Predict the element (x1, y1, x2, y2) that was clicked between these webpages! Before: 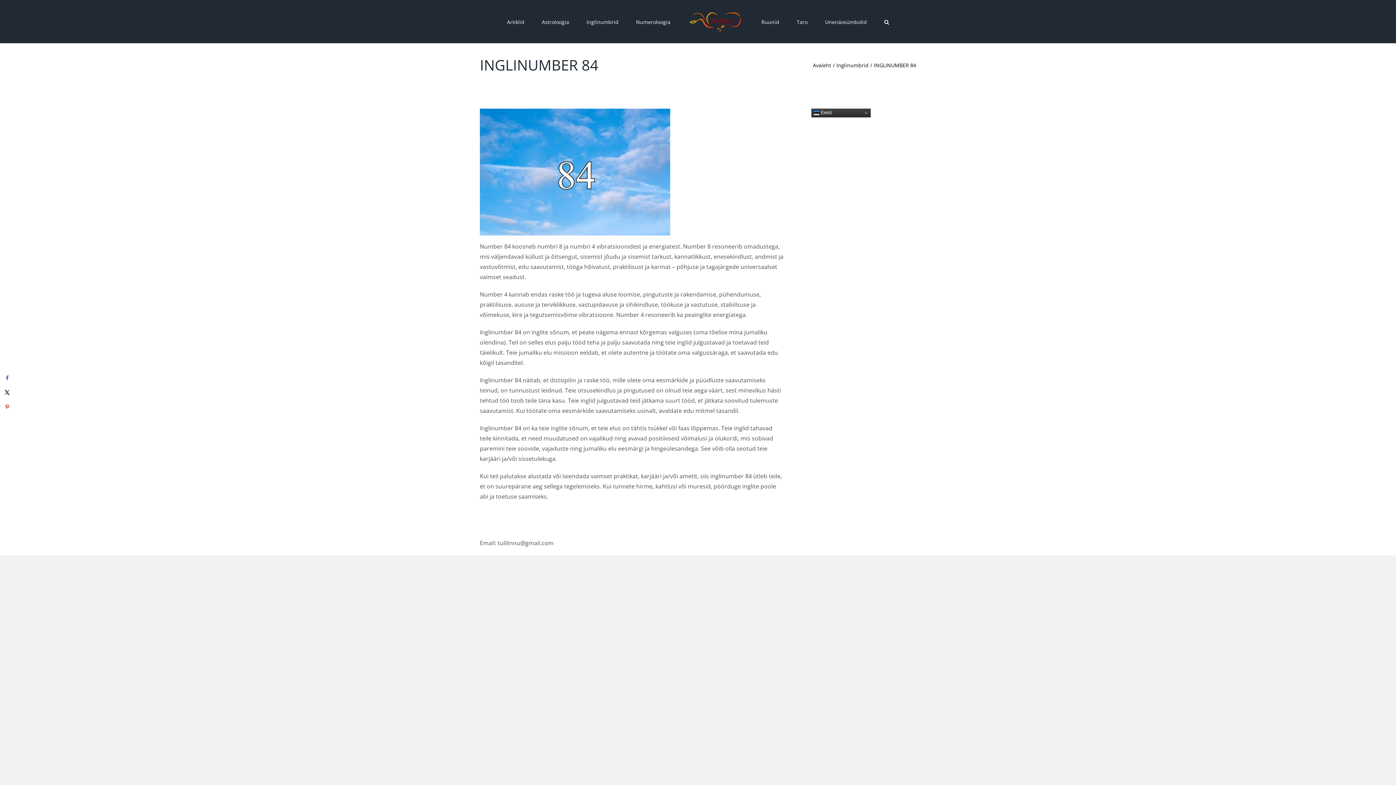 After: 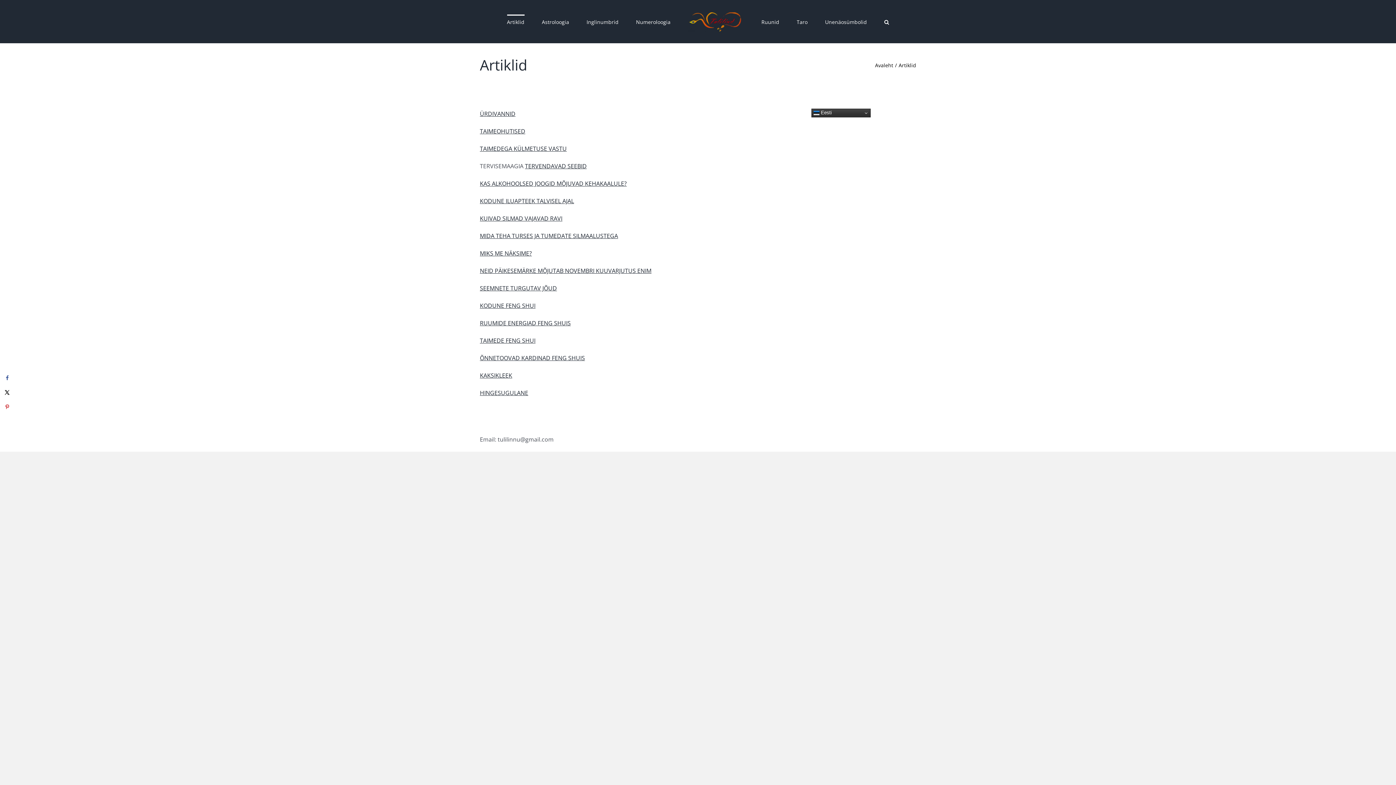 Action: label: Artiklid bbox: (507, 14, 524, 28)